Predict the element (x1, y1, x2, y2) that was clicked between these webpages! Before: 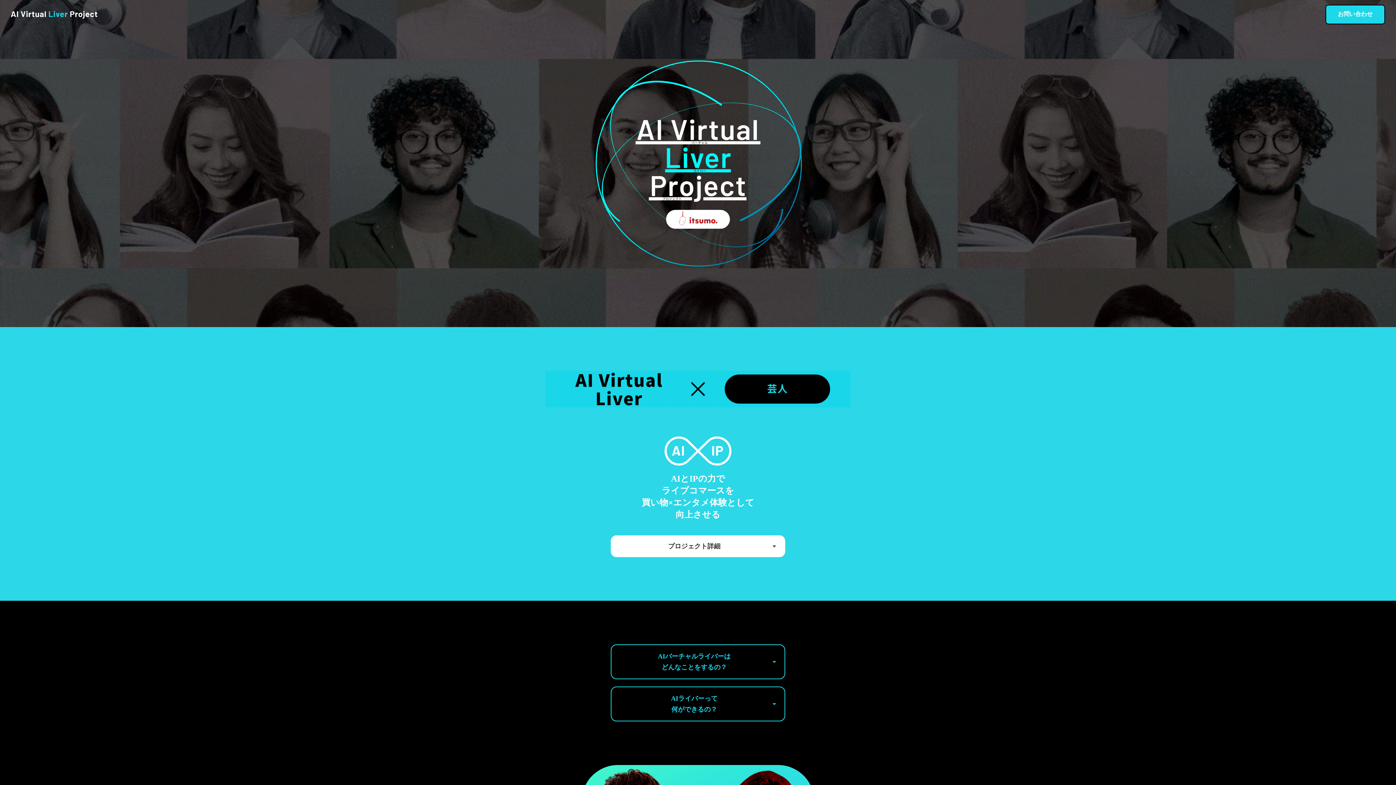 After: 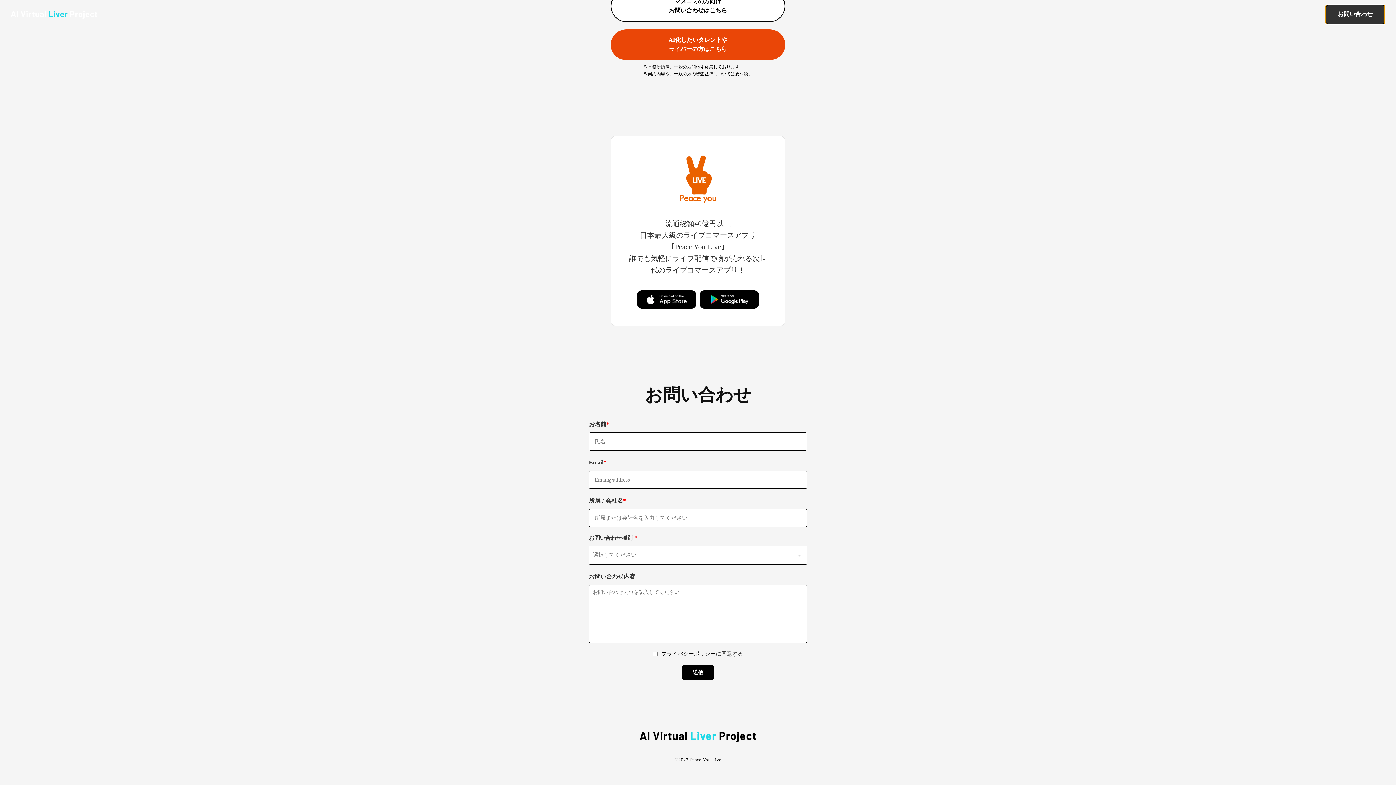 Action: bbox: (1325, 0, 1385, 29) label: お問い合わせ